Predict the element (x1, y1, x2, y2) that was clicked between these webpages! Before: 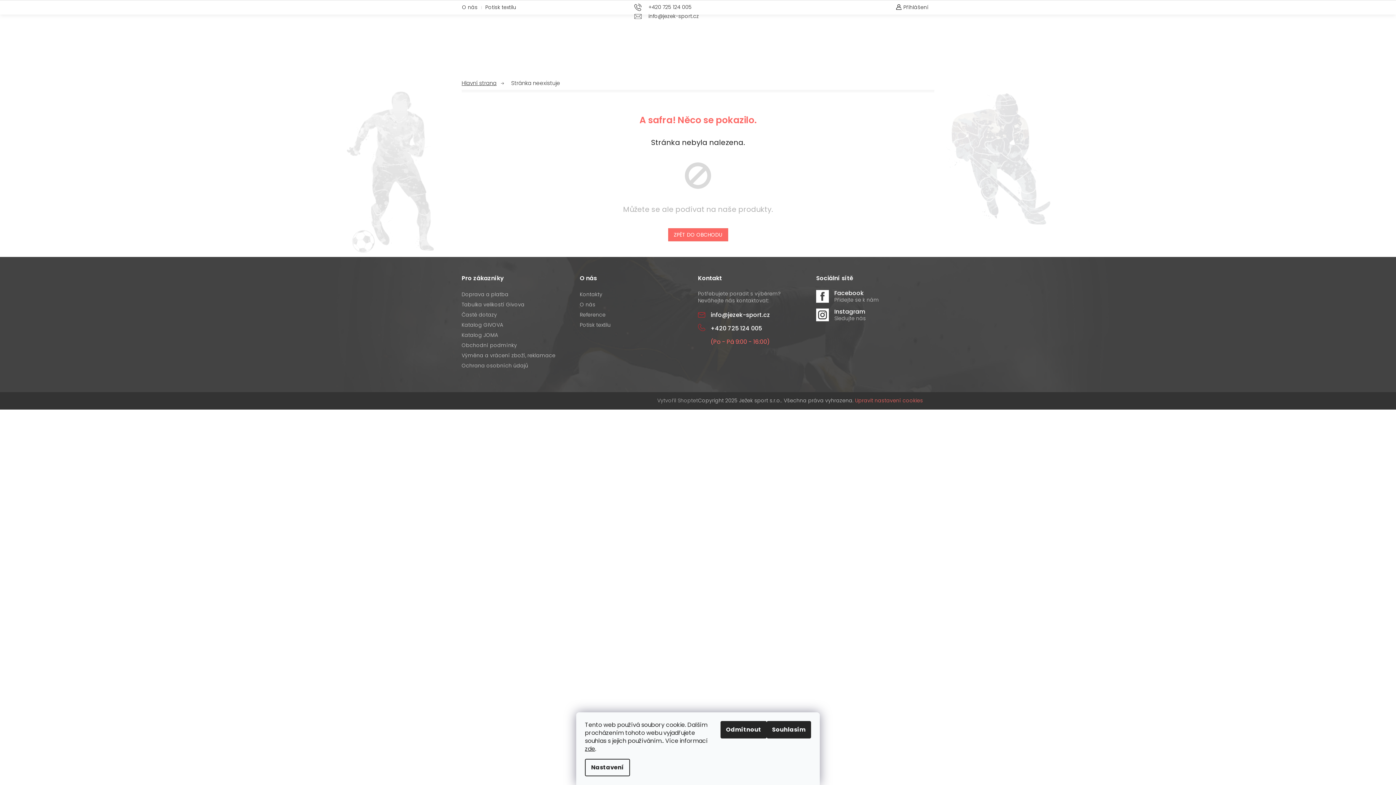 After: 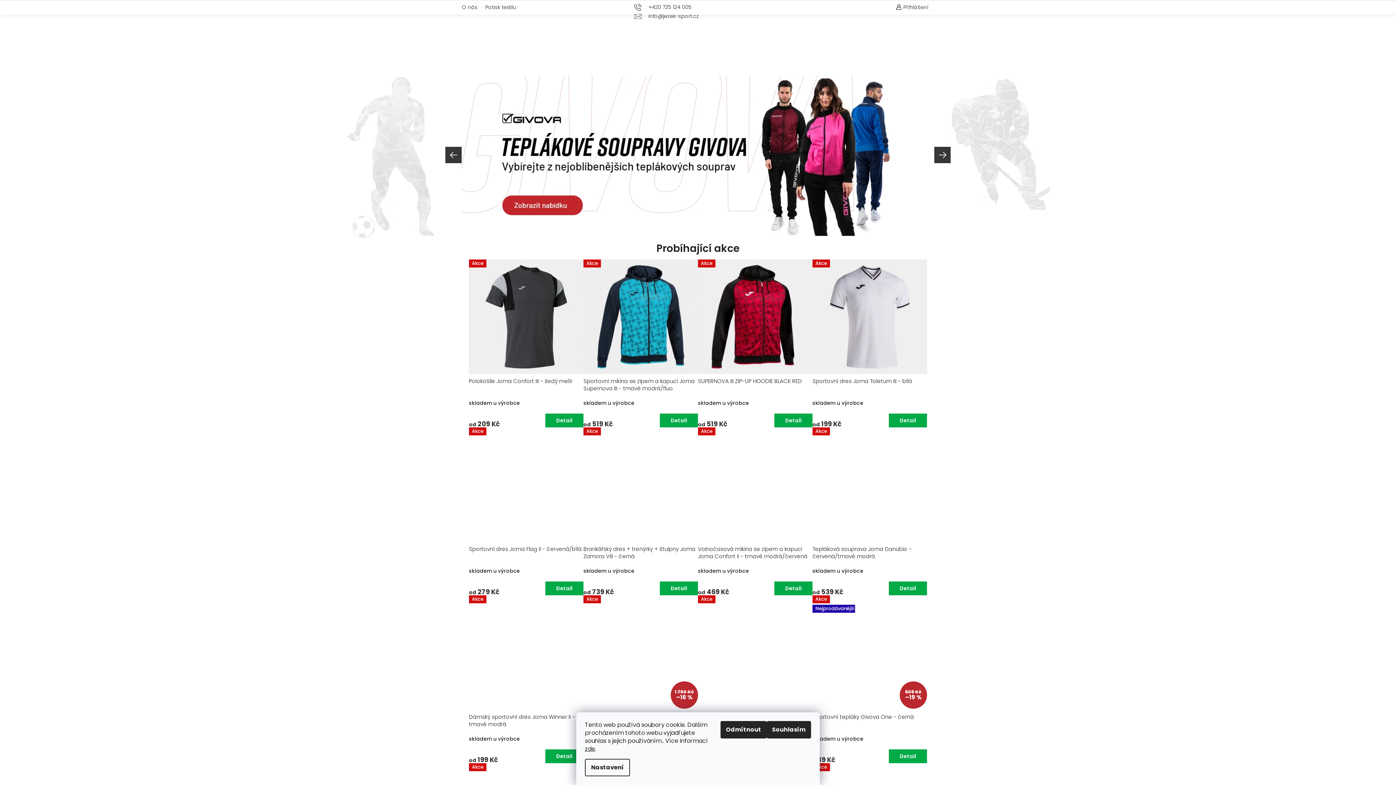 Action: bbox: (461, 76, 504, 90) label: Domů